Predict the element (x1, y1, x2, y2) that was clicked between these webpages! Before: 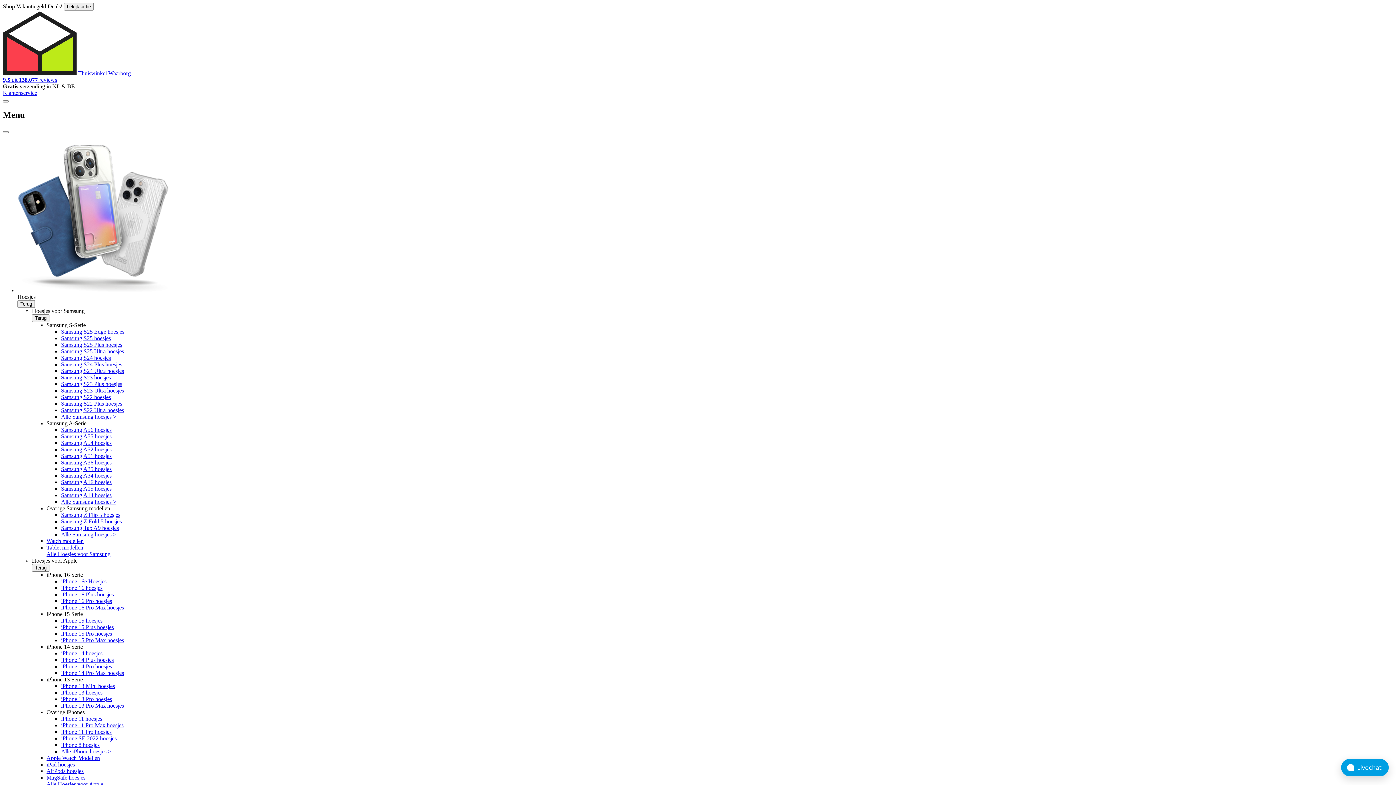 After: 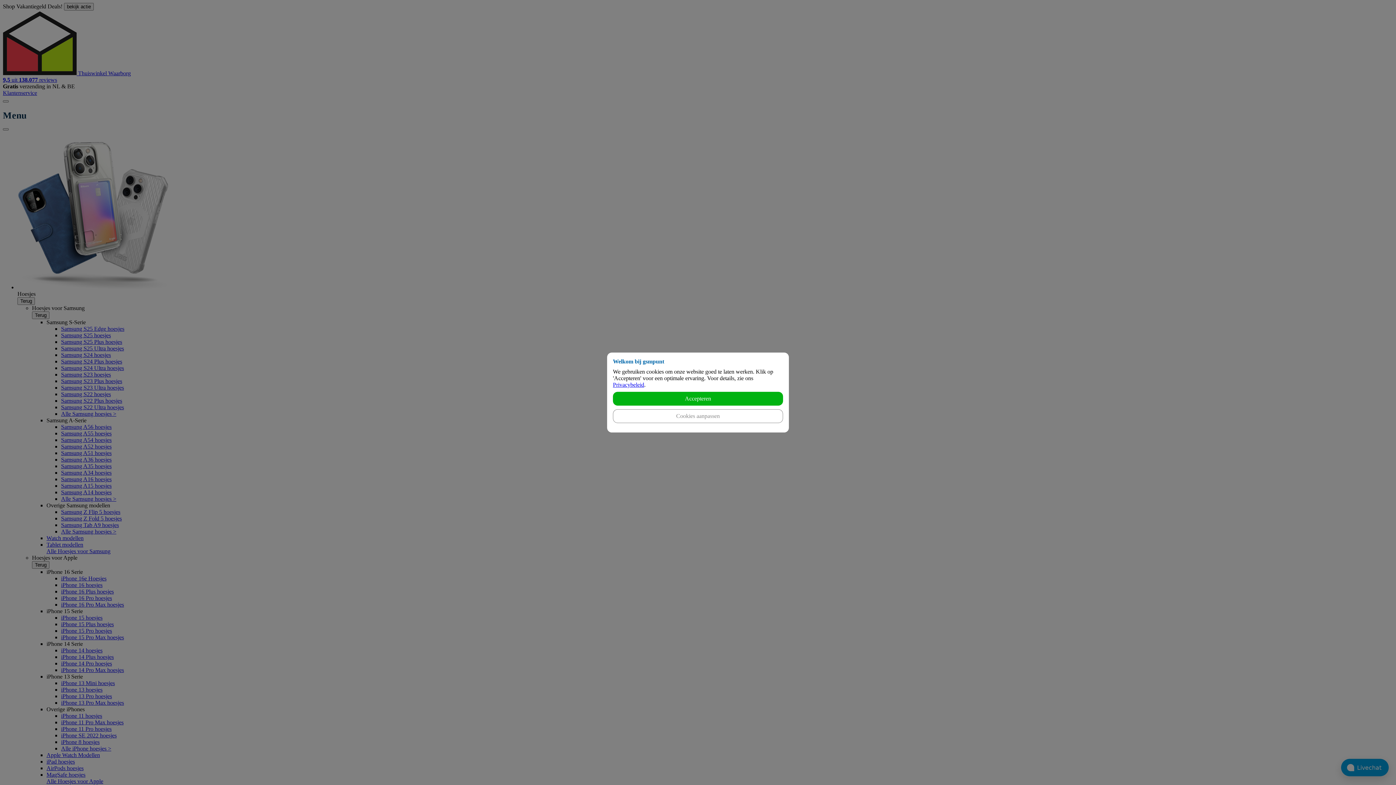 Action: label: Samsung A14 hoesjes bbox: (61, 492, 111, 498)